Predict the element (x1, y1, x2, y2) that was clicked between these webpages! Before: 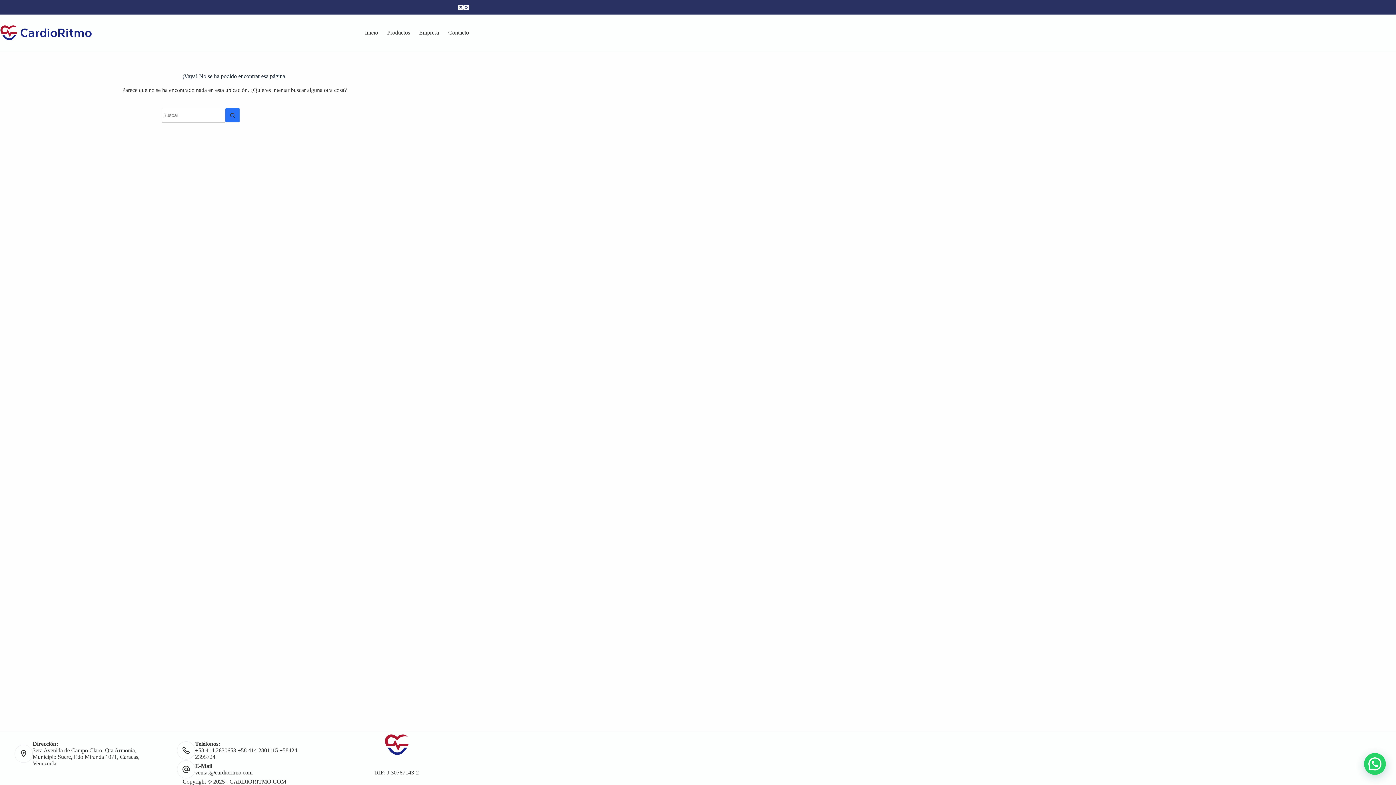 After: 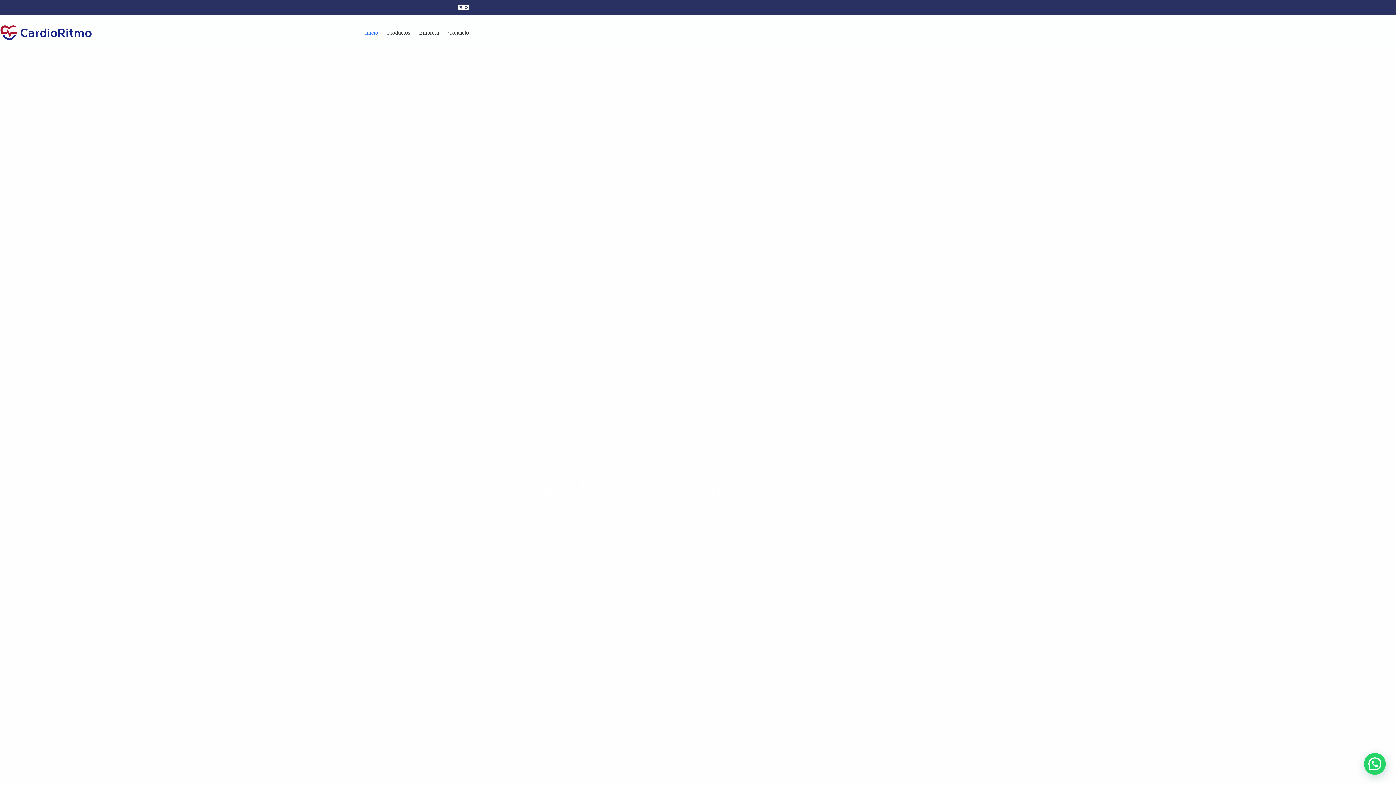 Action: bbox: (0, 25, 91, 40)